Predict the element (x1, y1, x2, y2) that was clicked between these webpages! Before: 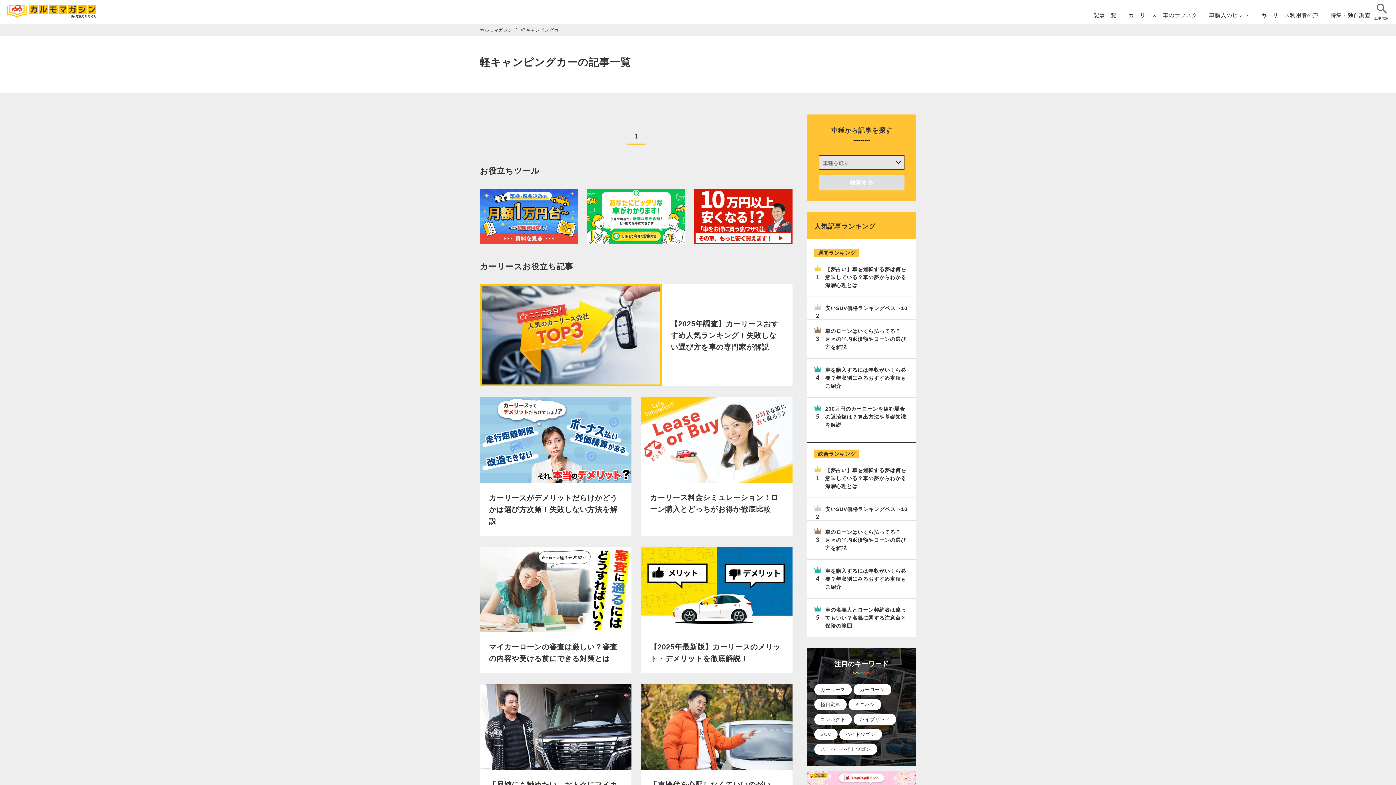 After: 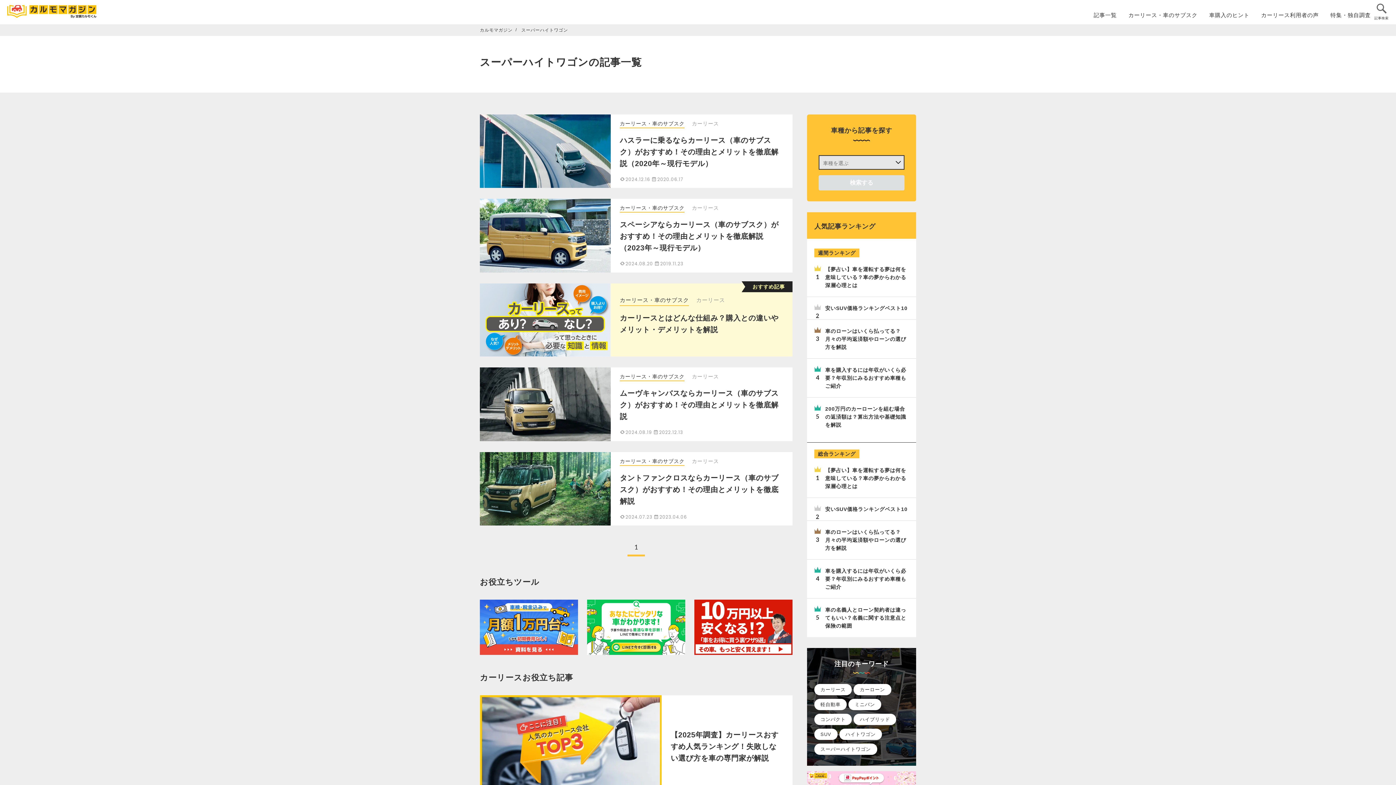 Action: bbox: (814, 744, 877, 755) label: スーパーハイトワゴン